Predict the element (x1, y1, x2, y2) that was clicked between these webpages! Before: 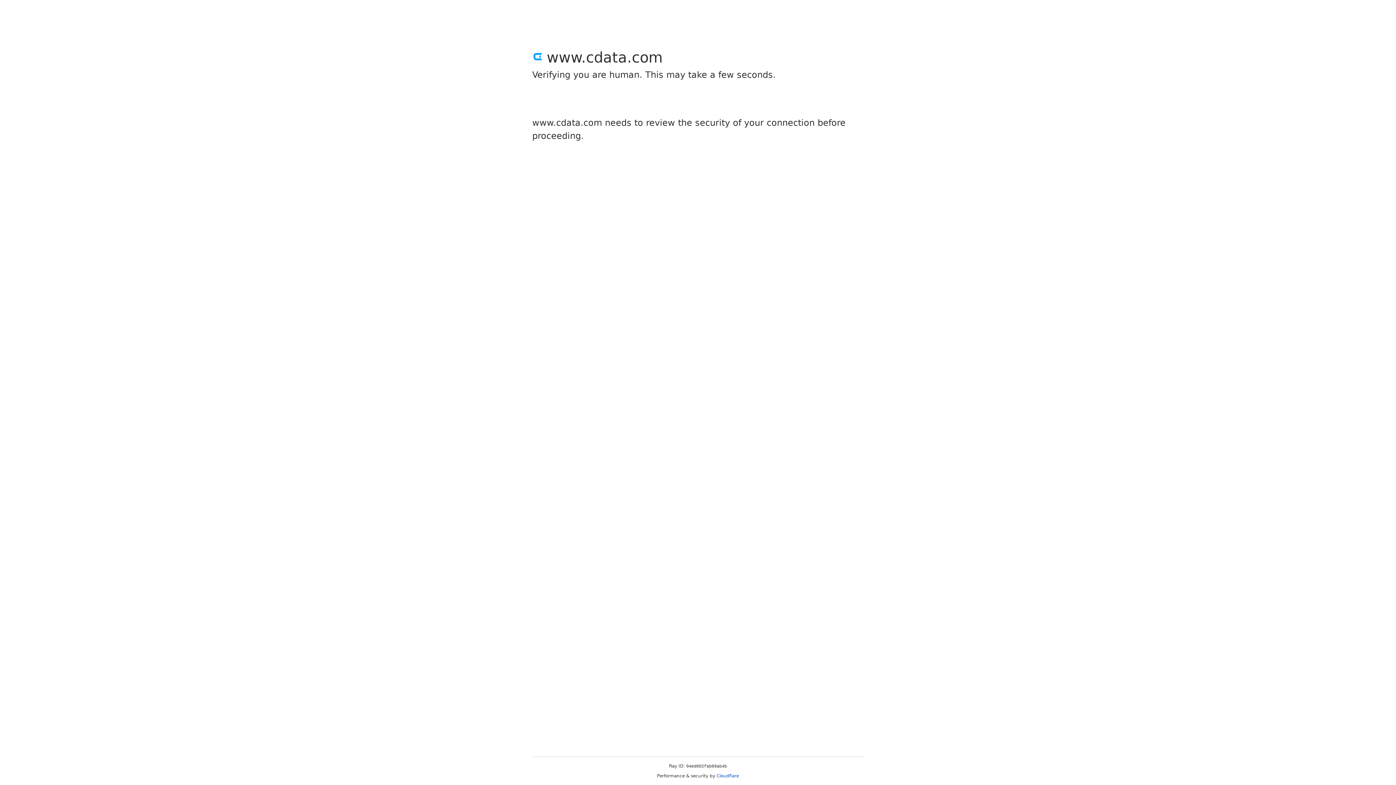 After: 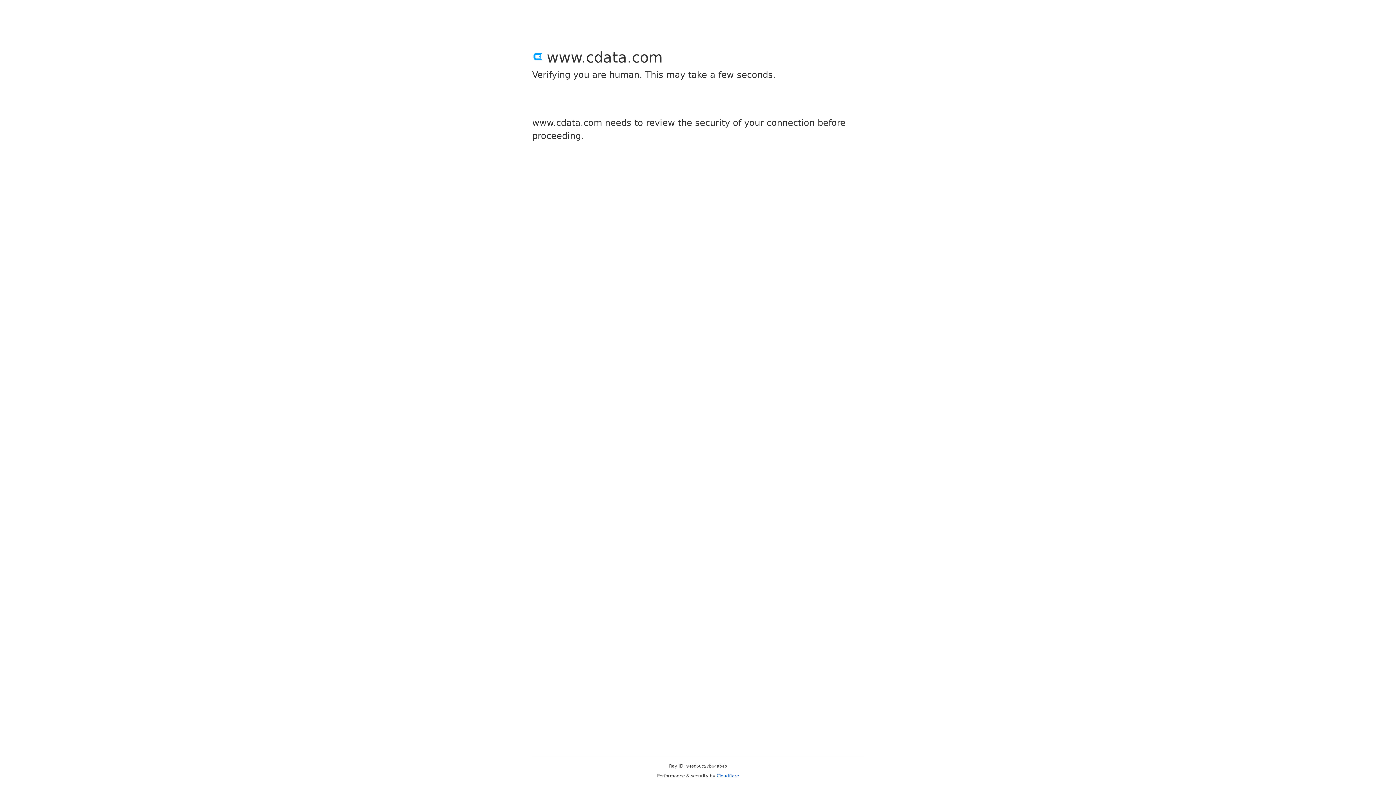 Action: bbox: (716, 773, 739, 778) label: Cloudflare